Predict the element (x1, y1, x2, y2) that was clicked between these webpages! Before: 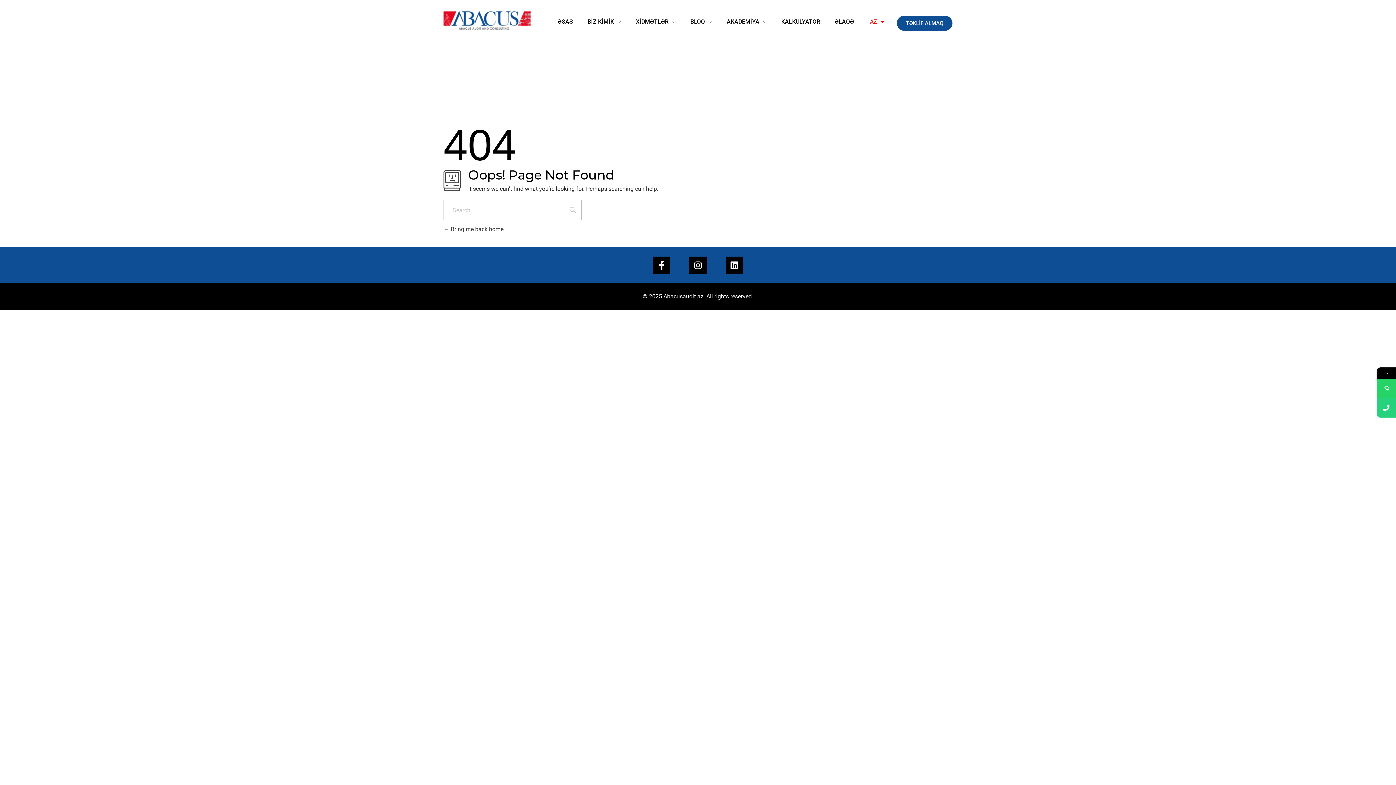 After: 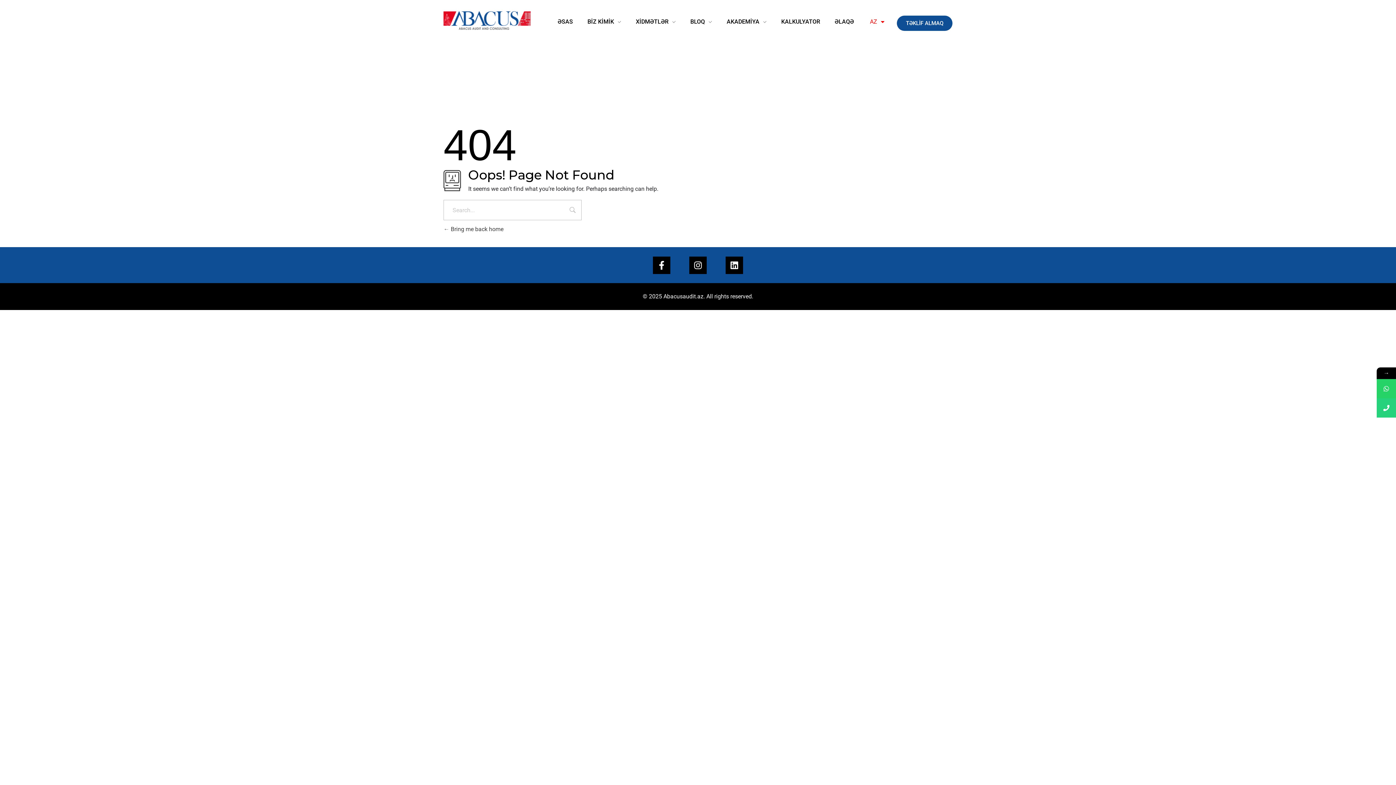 Action: bbox: (1377, 398, 1396, 417)